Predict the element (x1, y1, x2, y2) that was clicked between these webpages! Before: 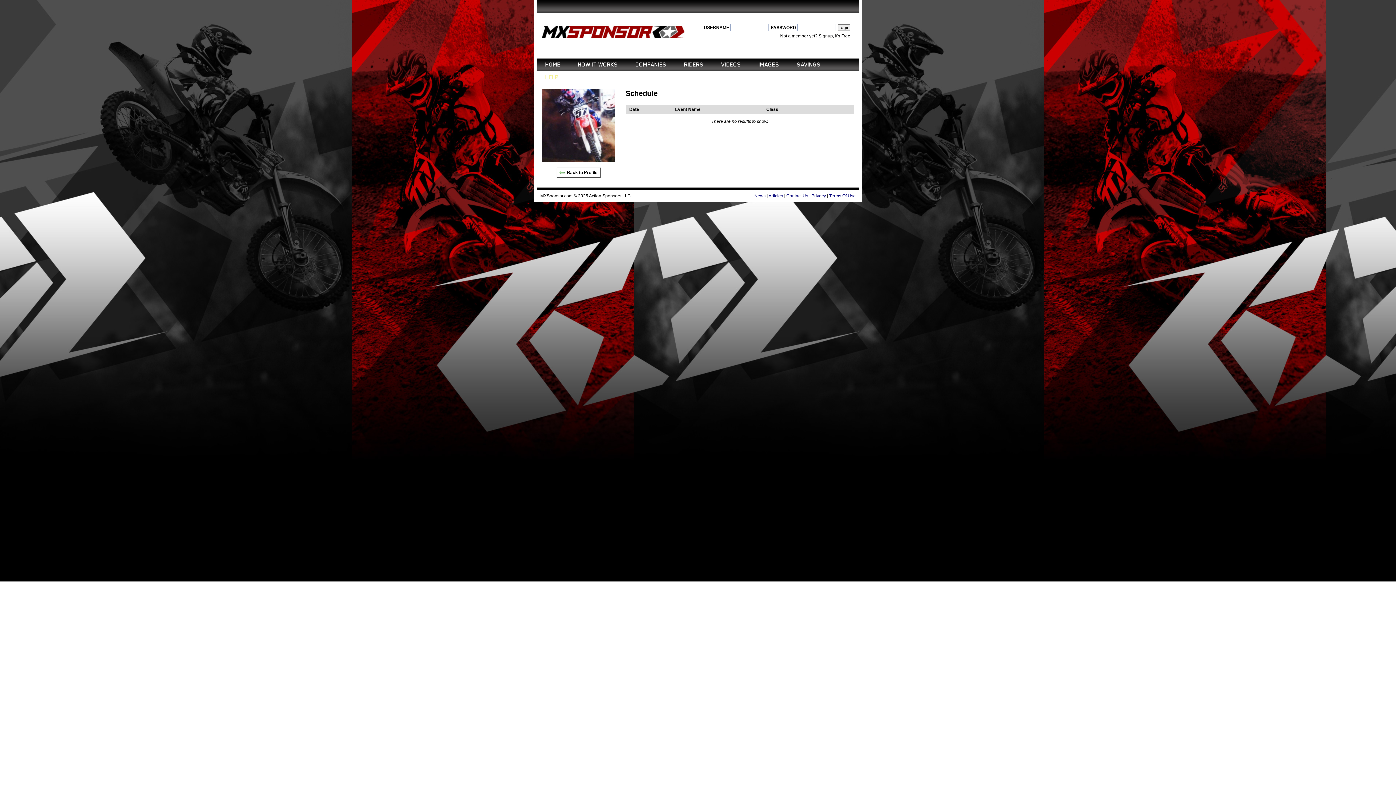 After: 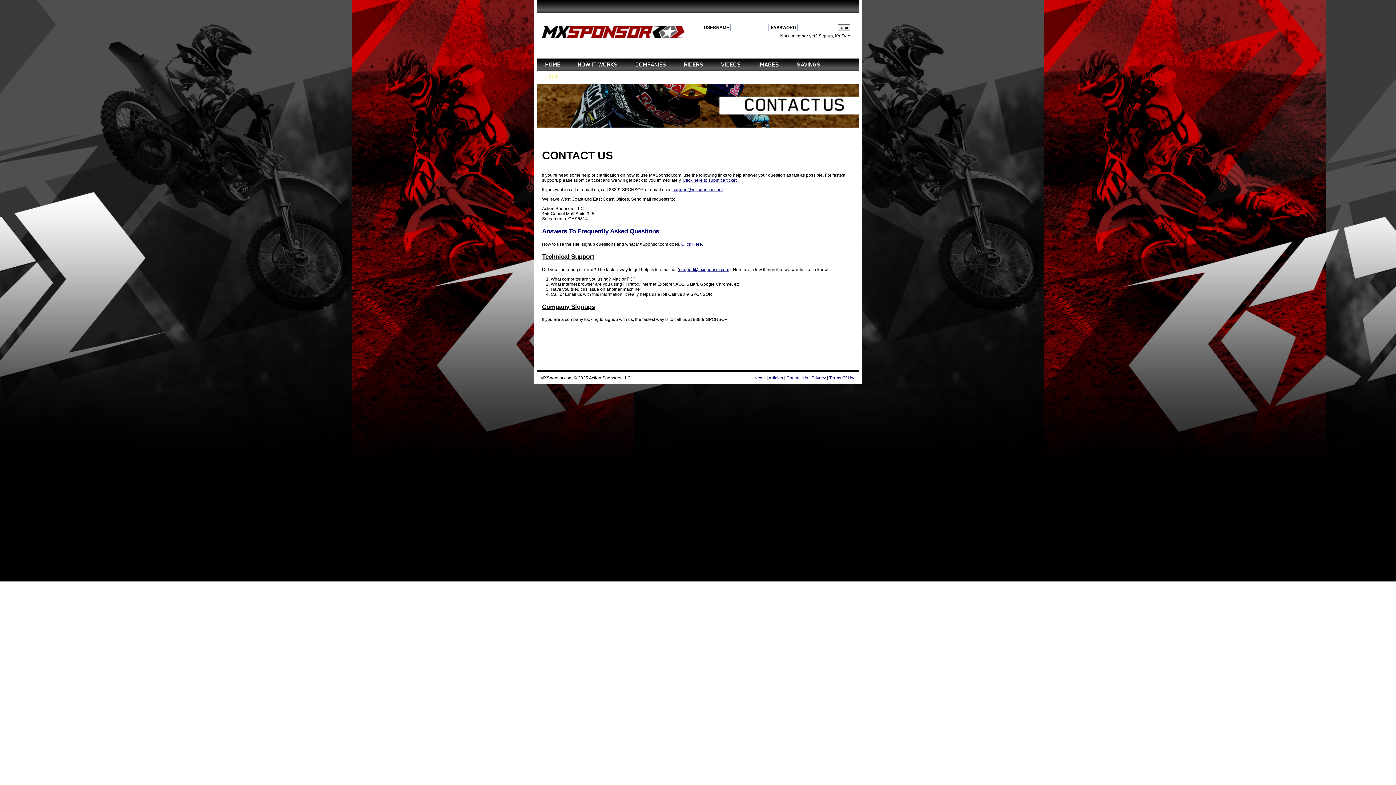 Action: label: Contact Us bbox: (786, 193, 808, 198)